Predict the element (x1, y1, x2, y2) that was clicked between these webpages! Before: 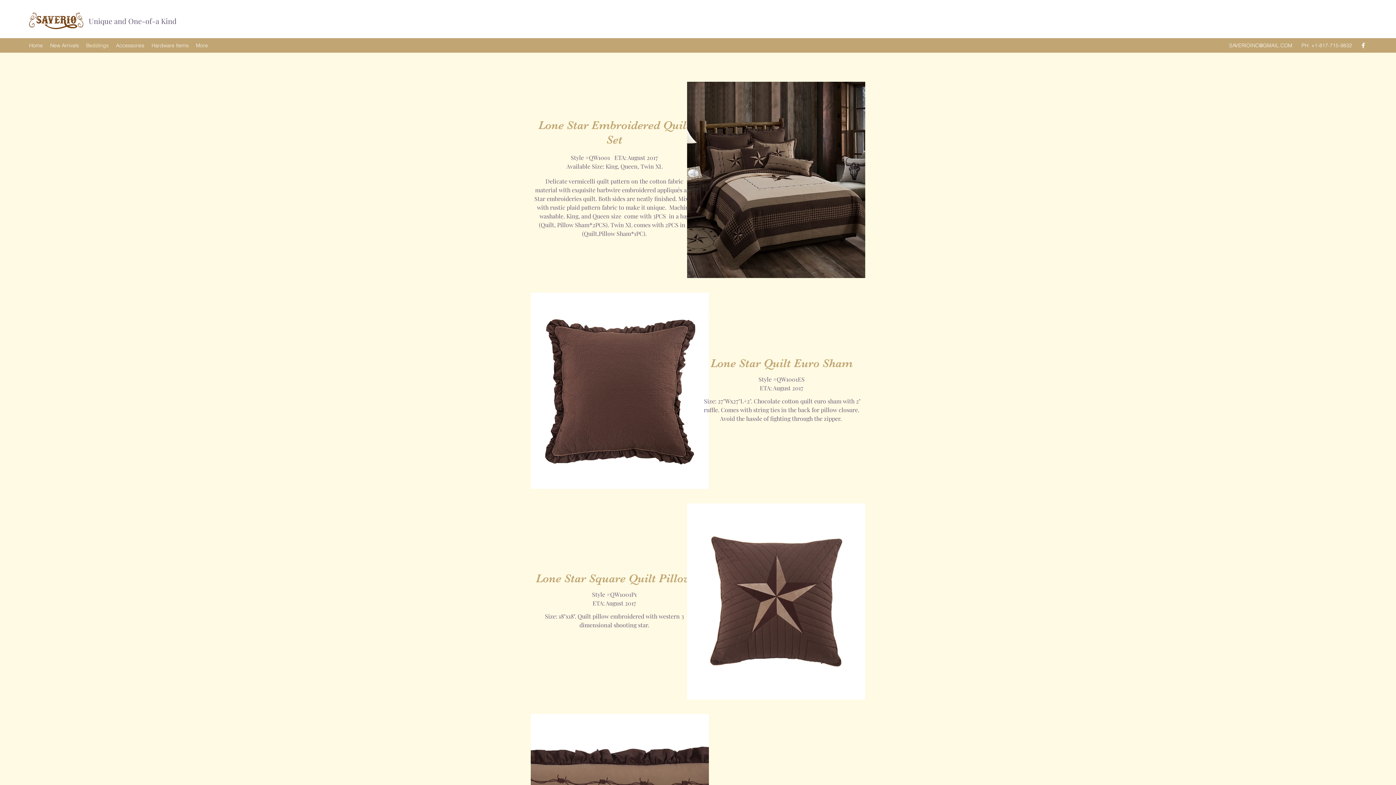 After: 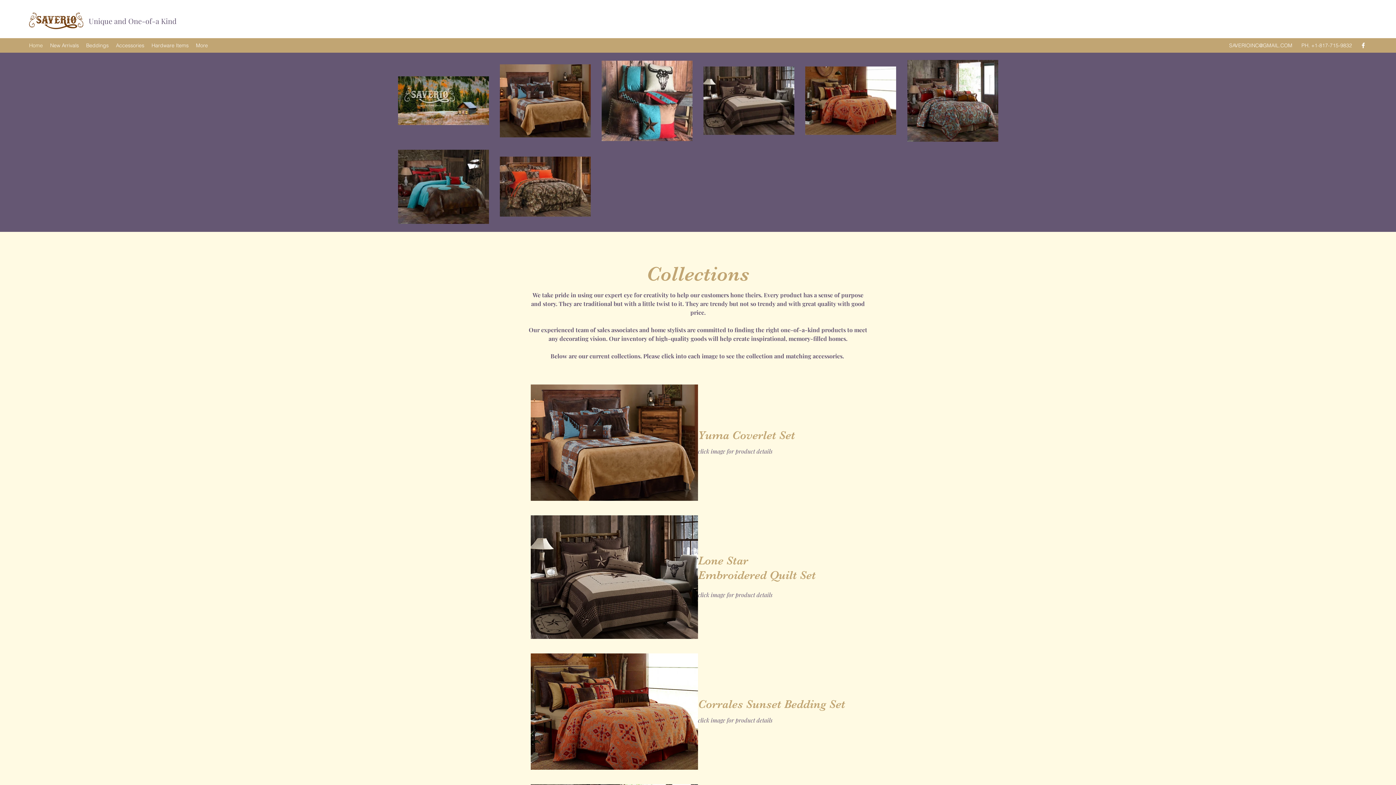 Action: label: Home bbox: (25, 40, 46, 50)